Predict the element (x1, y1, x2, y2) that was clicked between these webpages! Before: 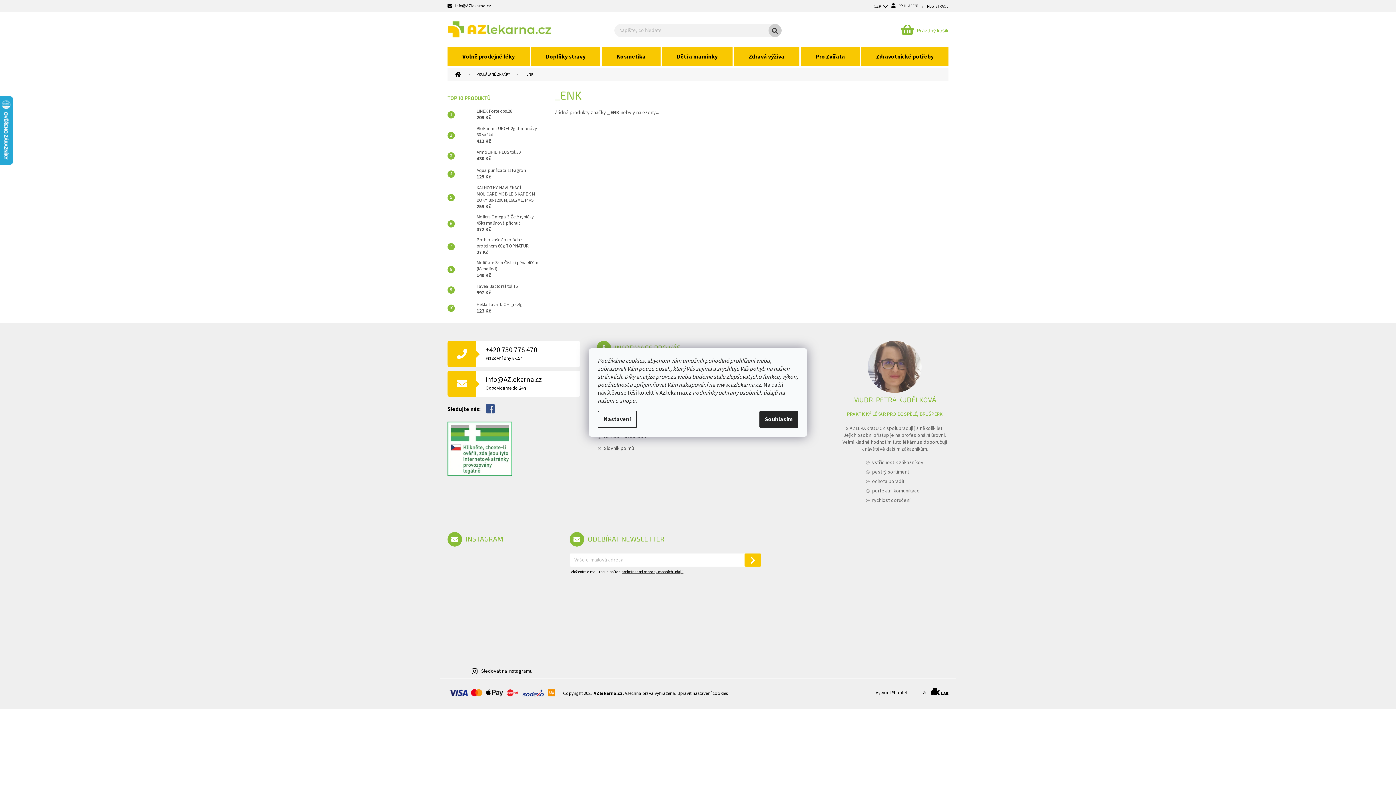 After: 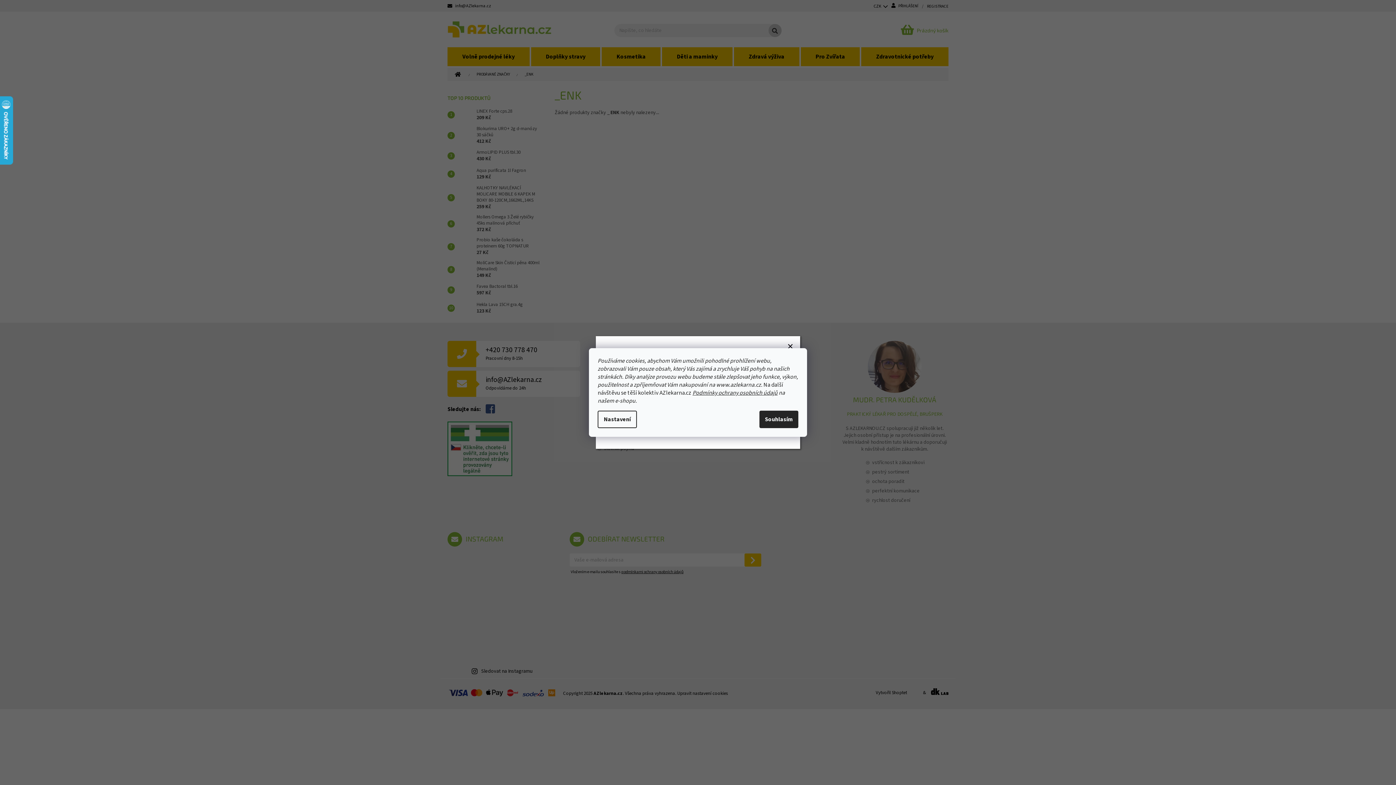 Action: label: HLEDAT bbox: (768, 24, 781, 37)